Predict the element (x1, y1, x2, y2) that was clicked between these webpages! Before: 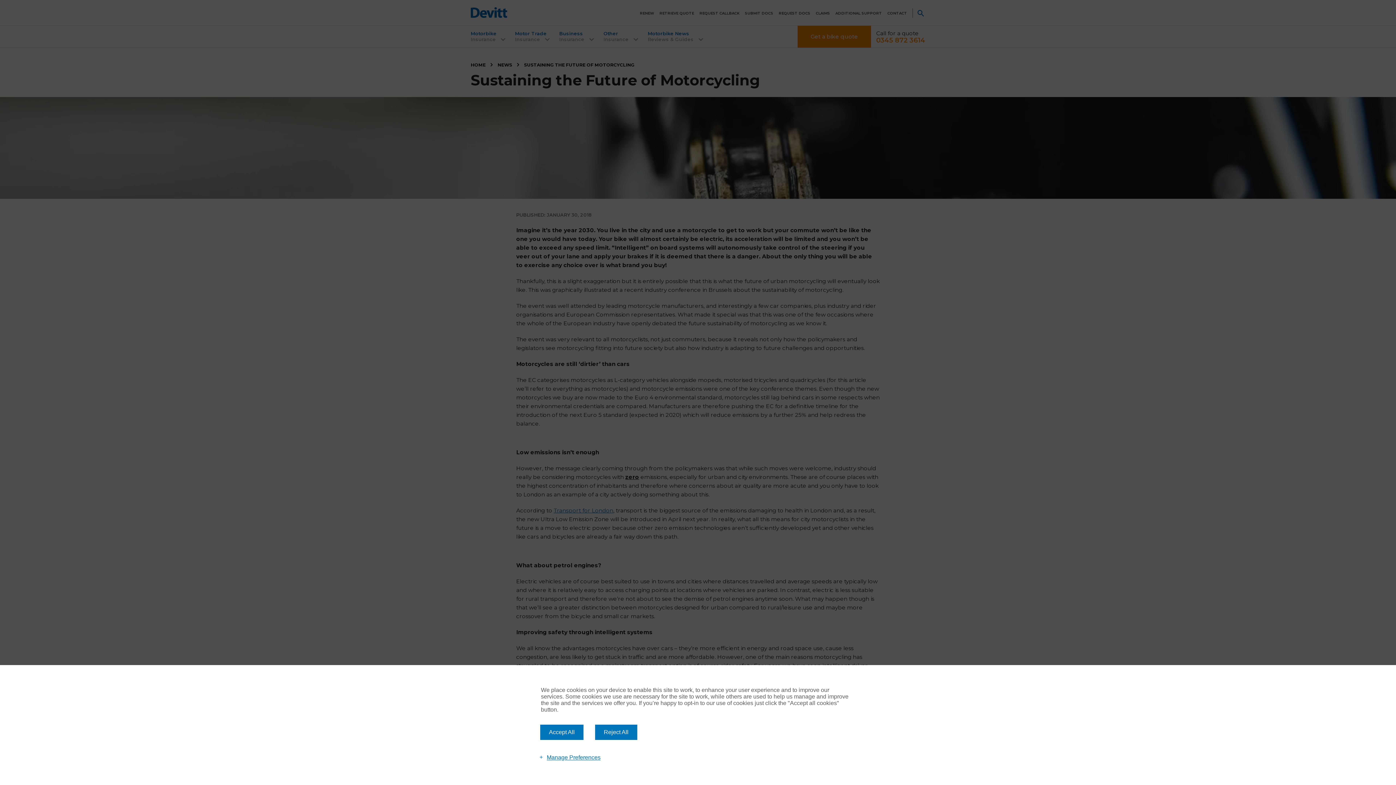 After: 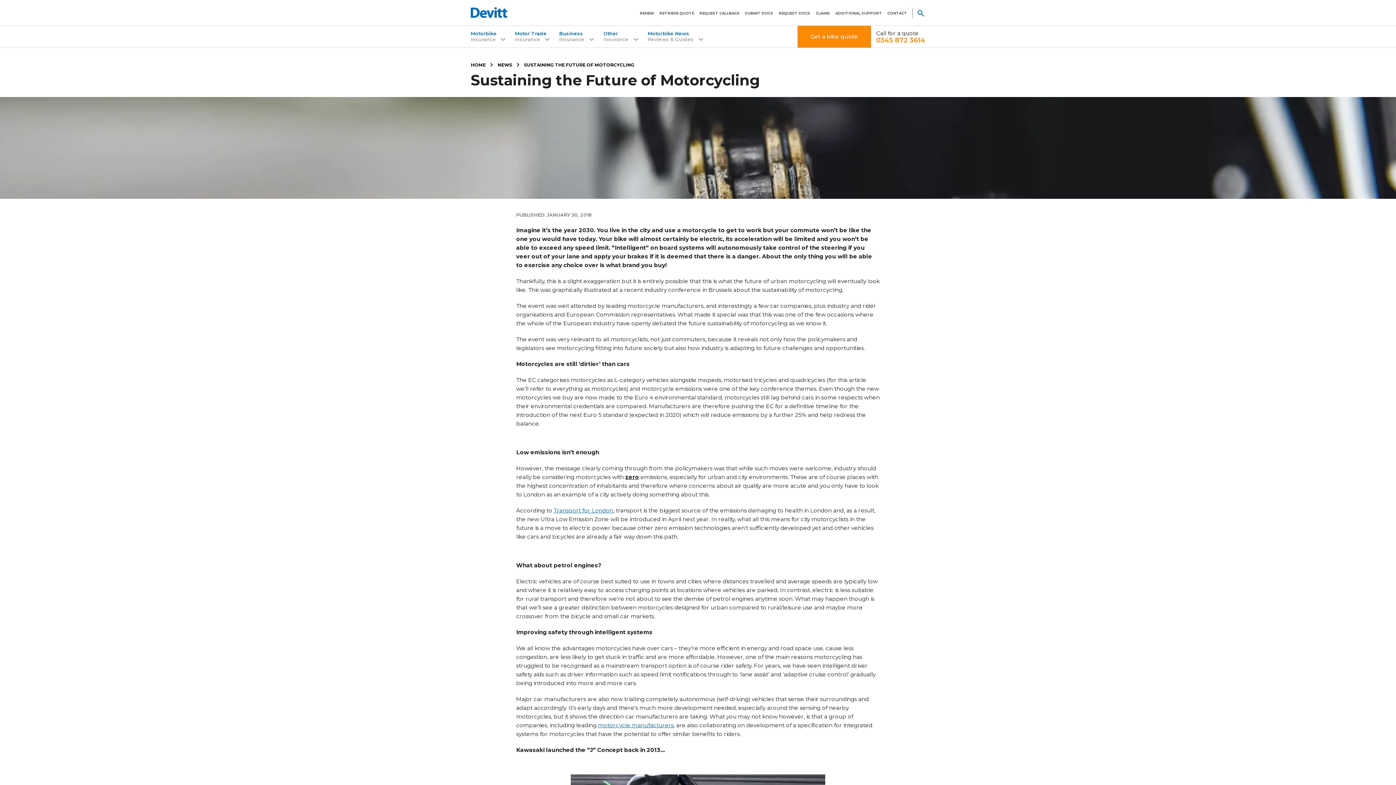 Action: bbox: (540, 725, 583, 740) label: Accept All